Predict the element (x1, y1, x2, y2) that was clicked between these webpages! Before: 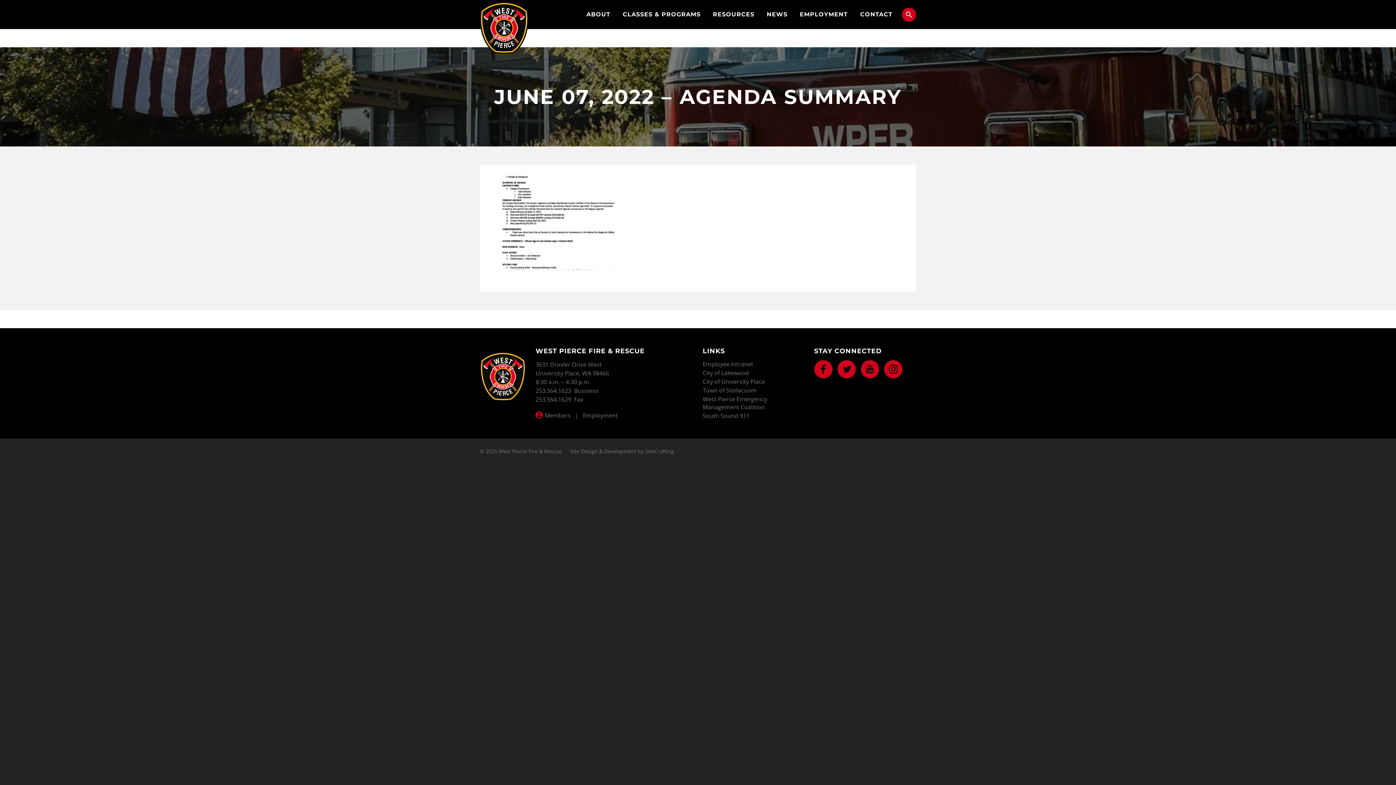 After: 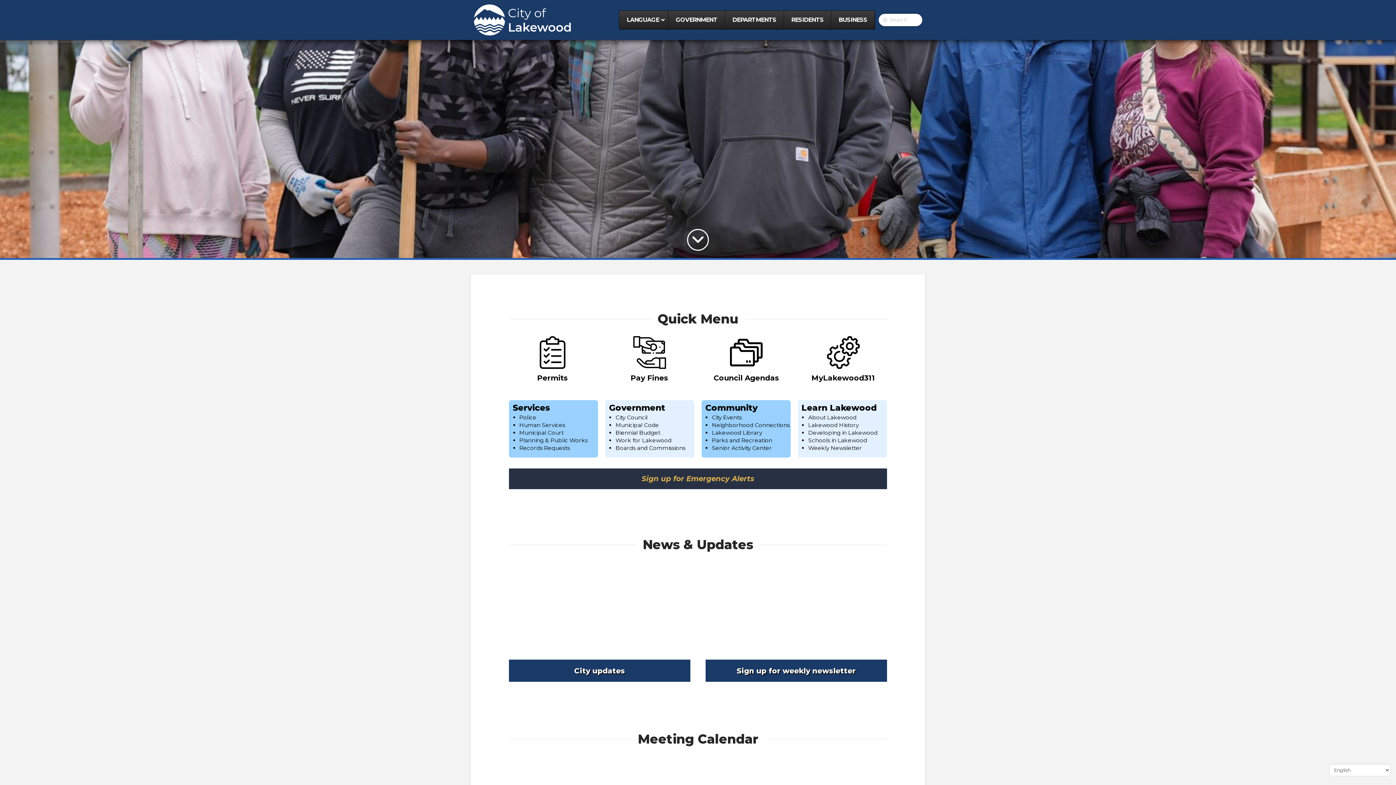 Action: label: City of Lakewood bbox: (702, 369, 749, 377)